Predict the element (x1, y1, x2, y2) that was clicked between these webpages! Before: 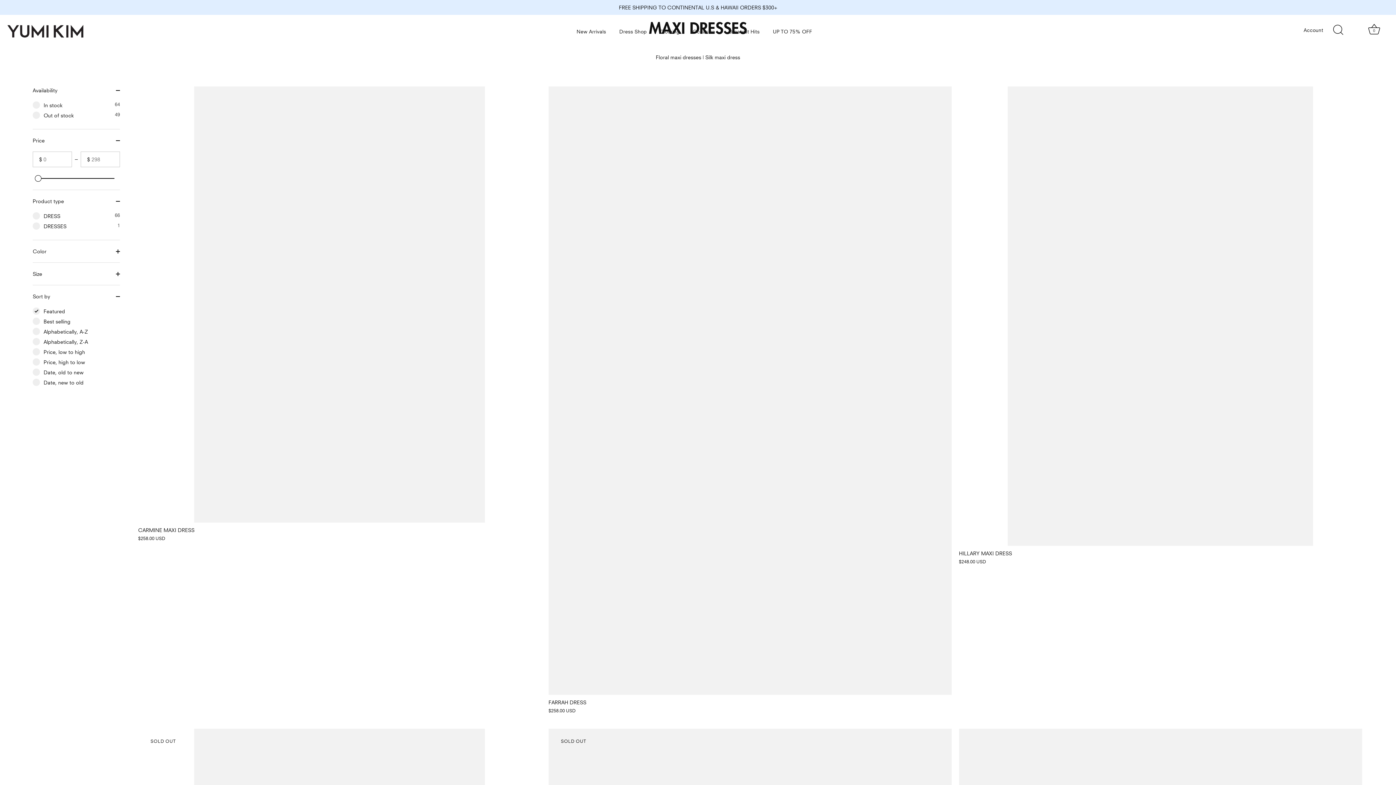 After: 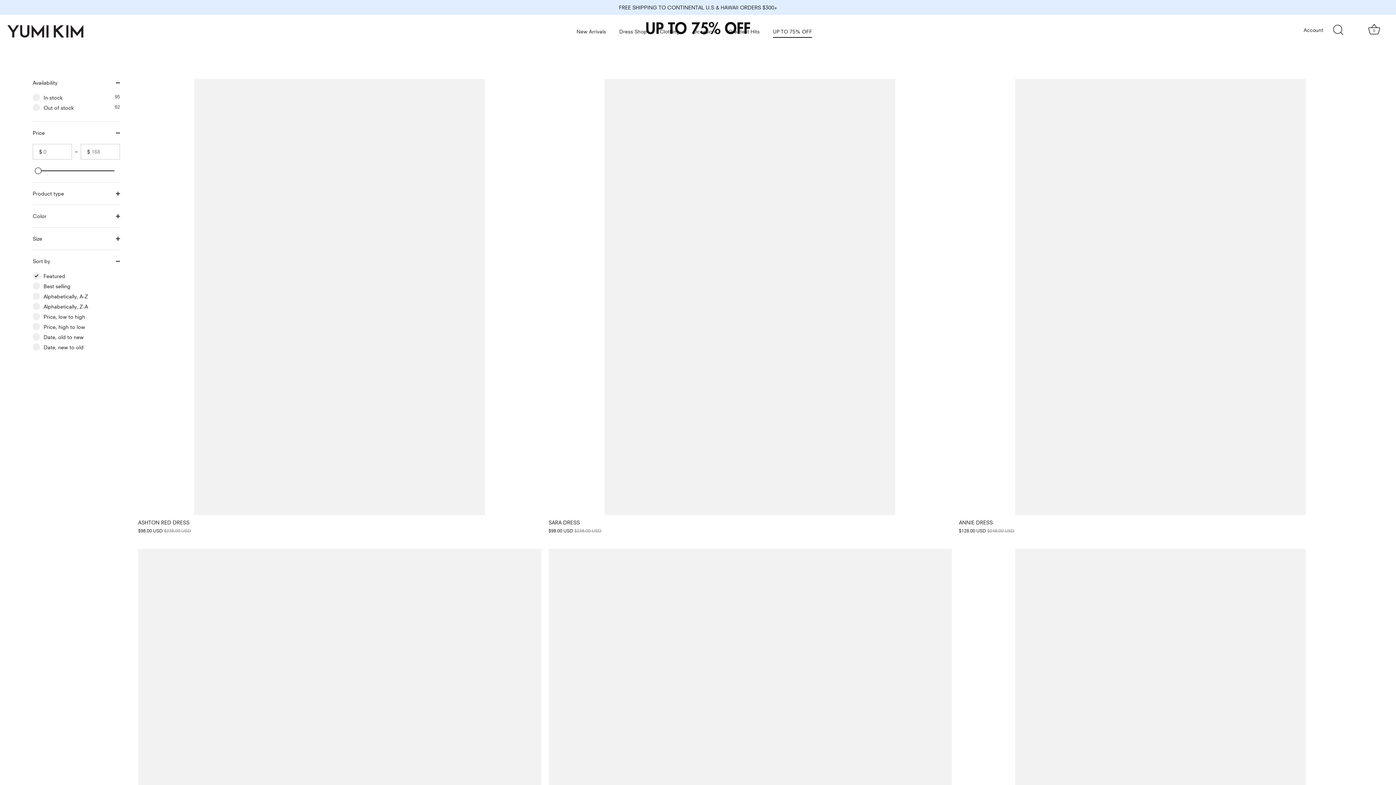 Action: label: UP TO 75% OFF bbox: (767, 25, 818, 37)